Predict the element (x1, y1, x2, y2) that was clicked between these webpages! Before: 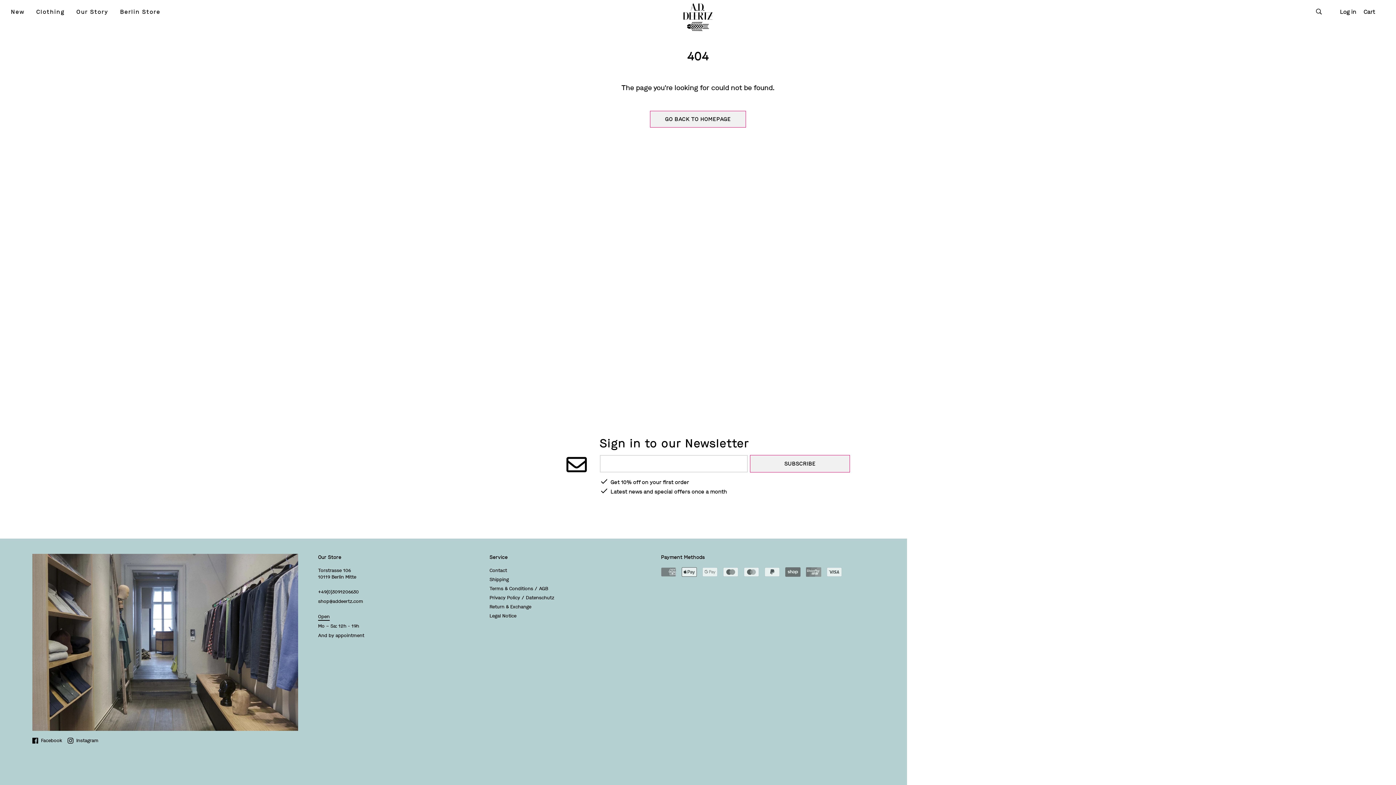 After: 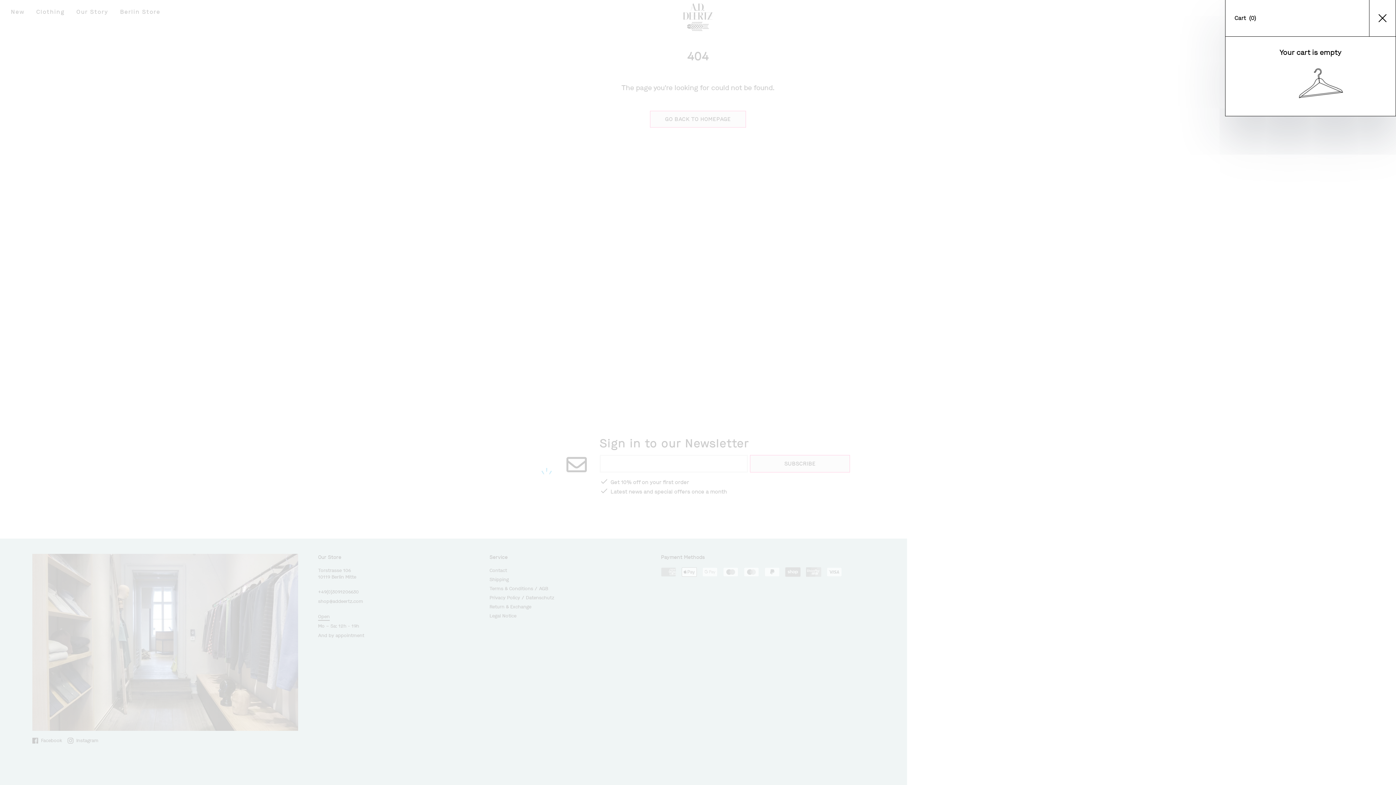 Action: label: Cart bbox: (1364, 0, 1387, 36)